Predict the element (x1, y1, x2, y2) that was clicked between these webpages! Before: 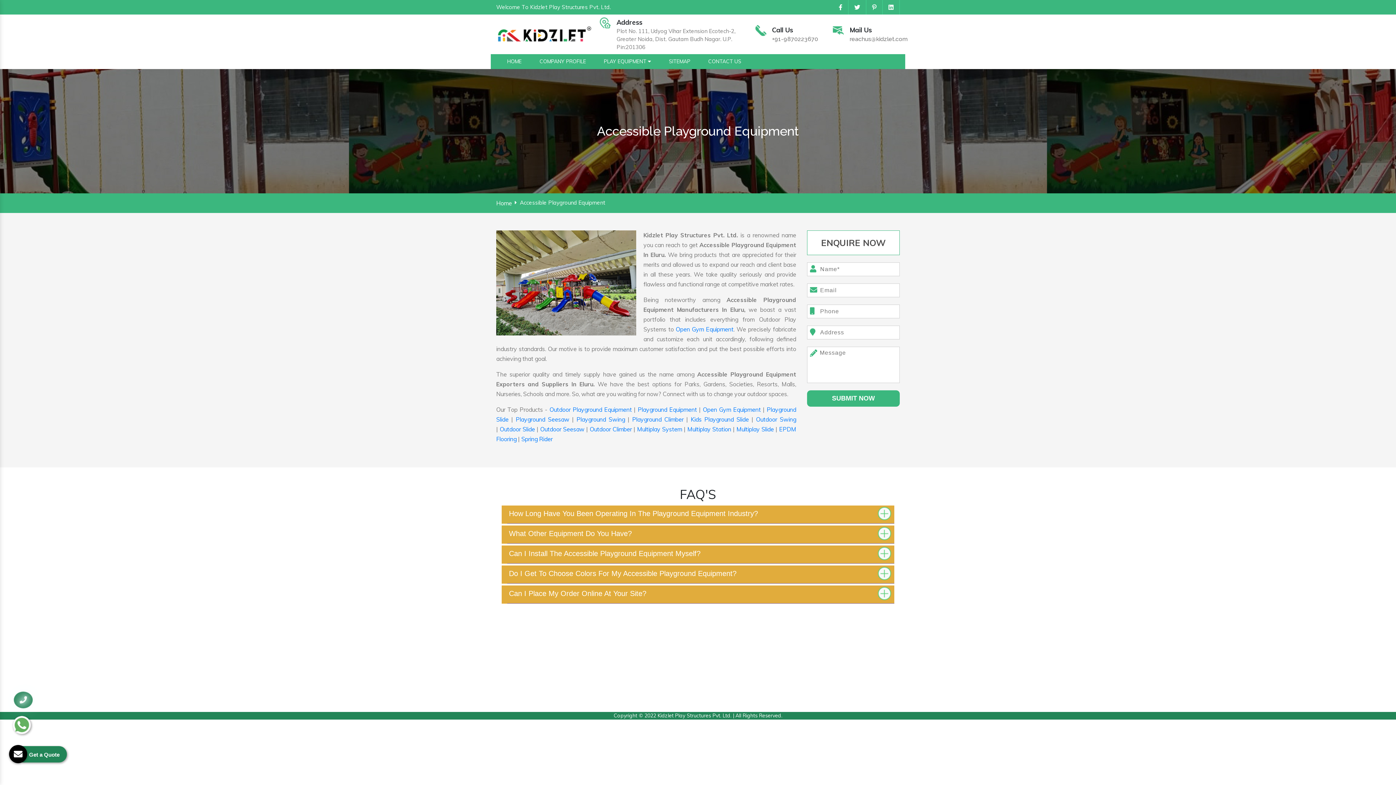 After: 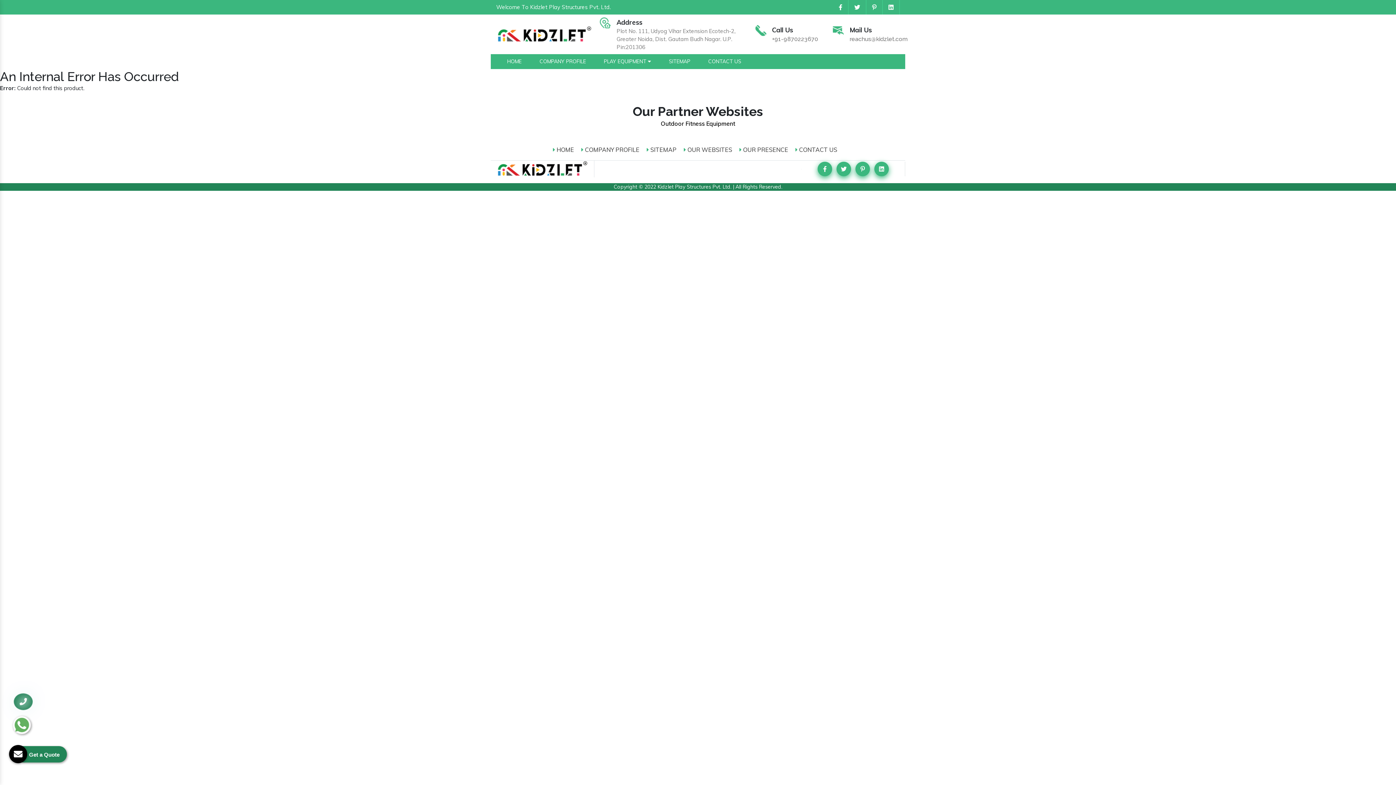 Action: label: Home bbox: (496, 199, 512, 206)